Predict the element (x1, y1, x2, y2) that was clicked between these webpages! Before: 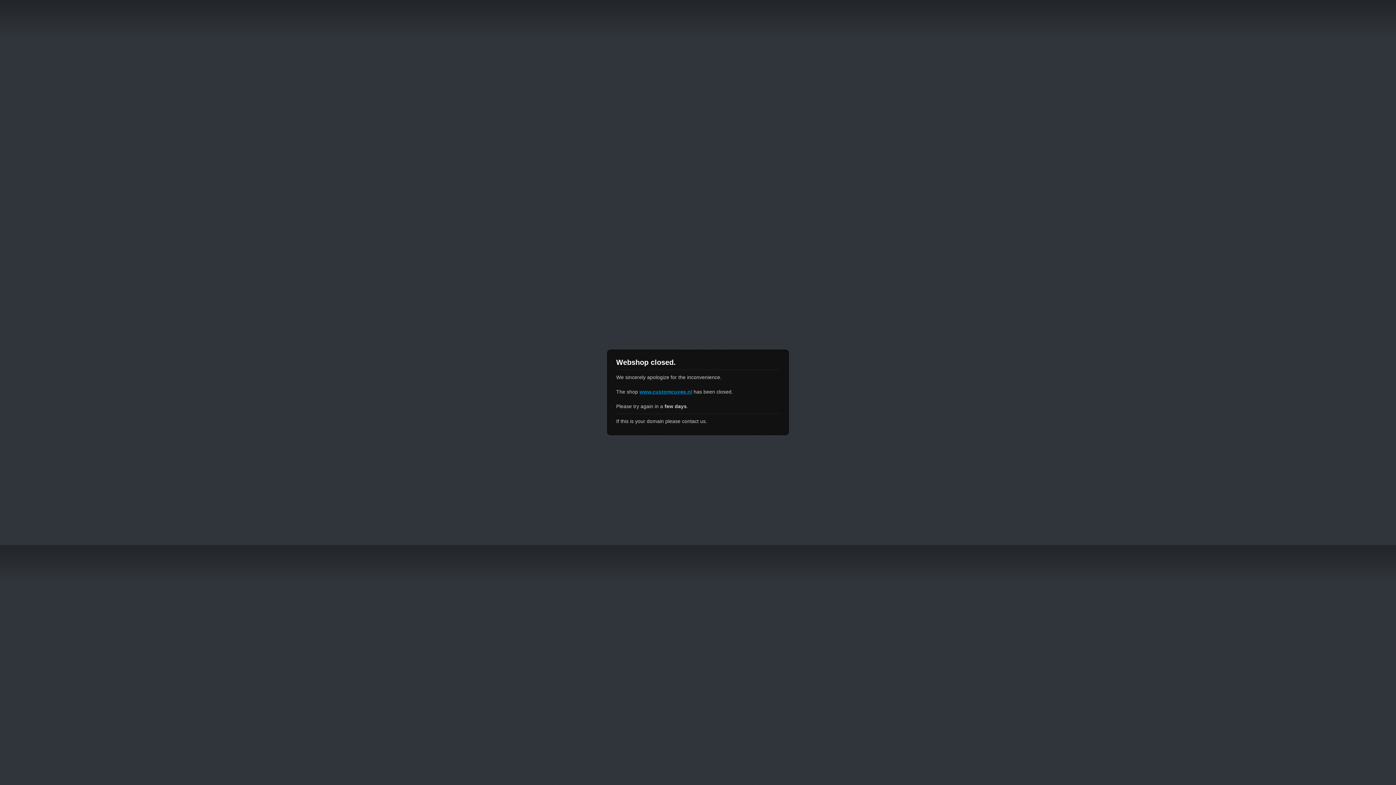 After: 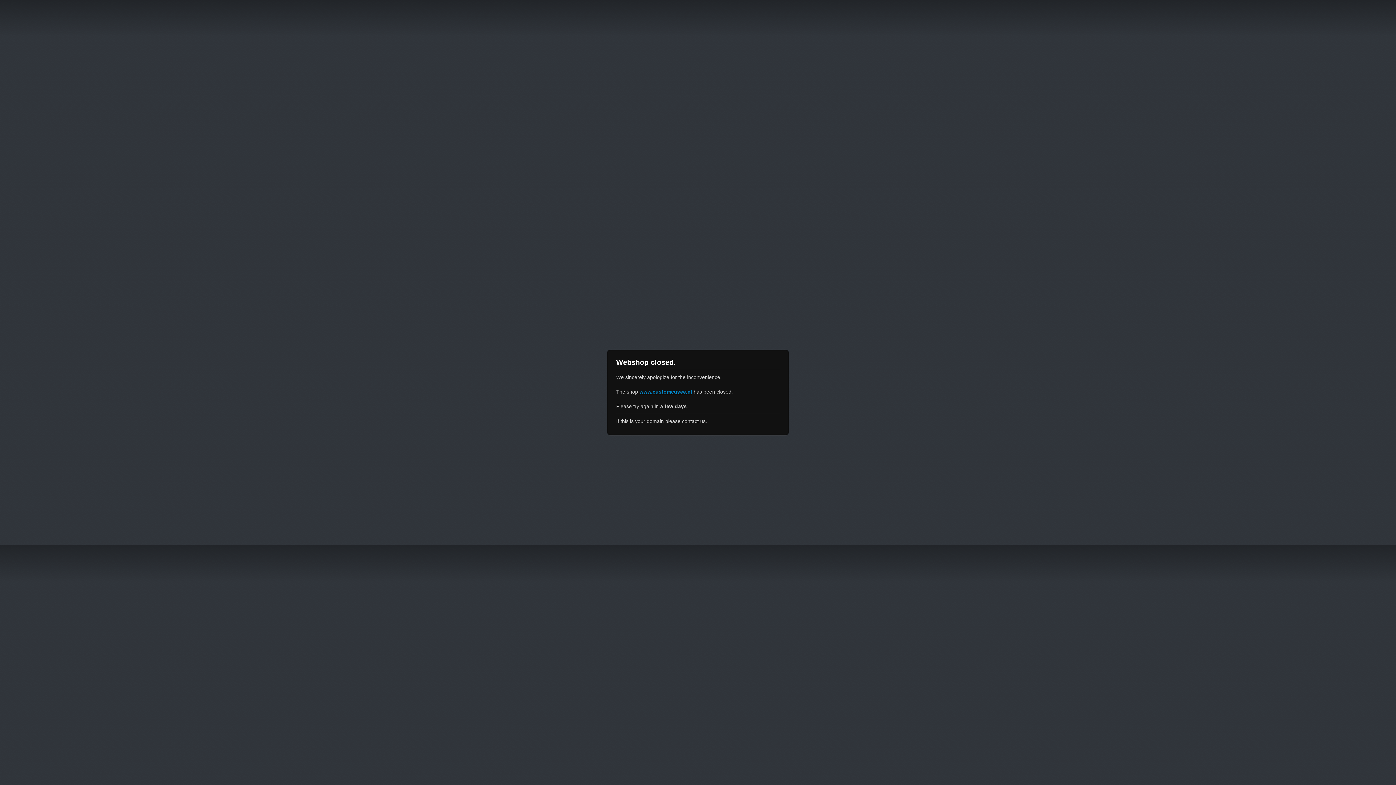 Action: bbox: (639, 389, 692, 394) label: www.customcuvee.nl